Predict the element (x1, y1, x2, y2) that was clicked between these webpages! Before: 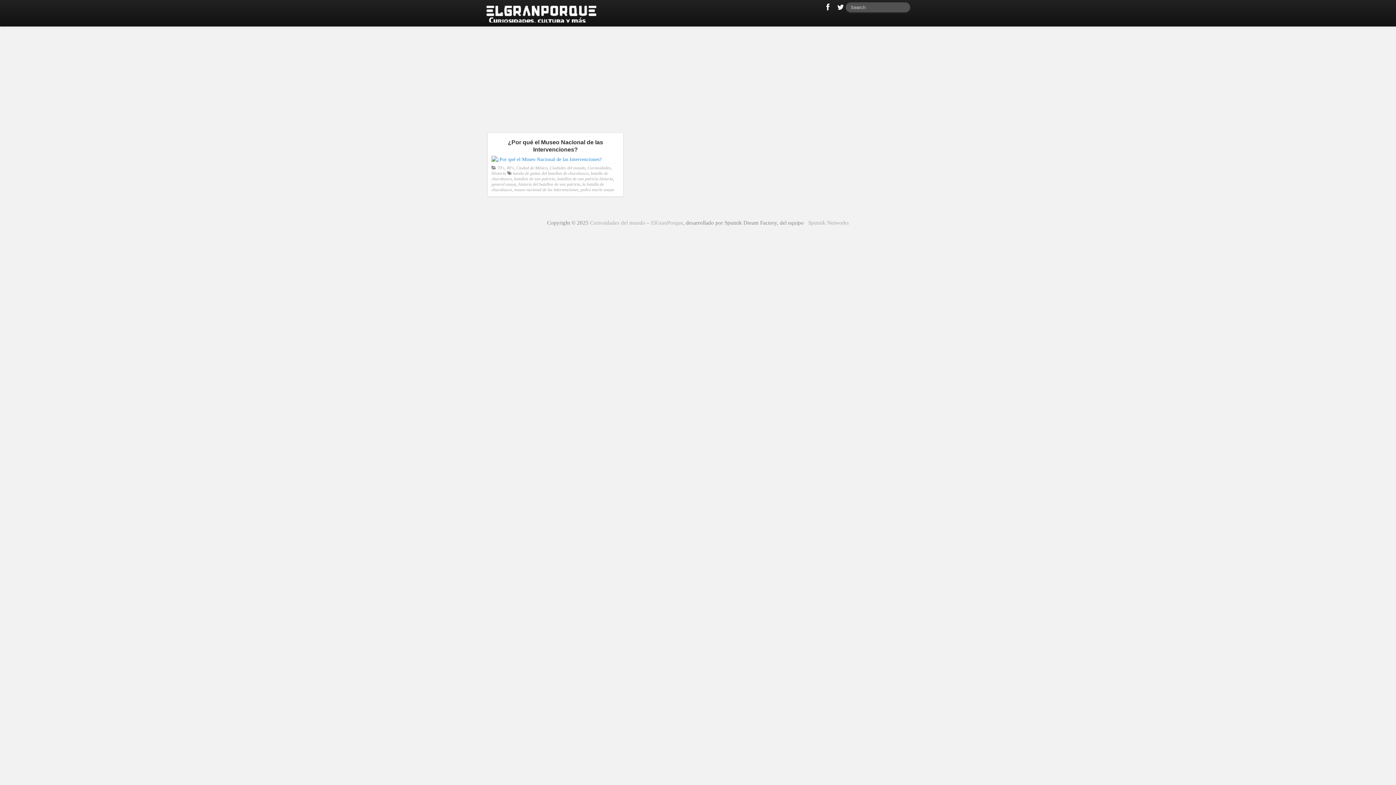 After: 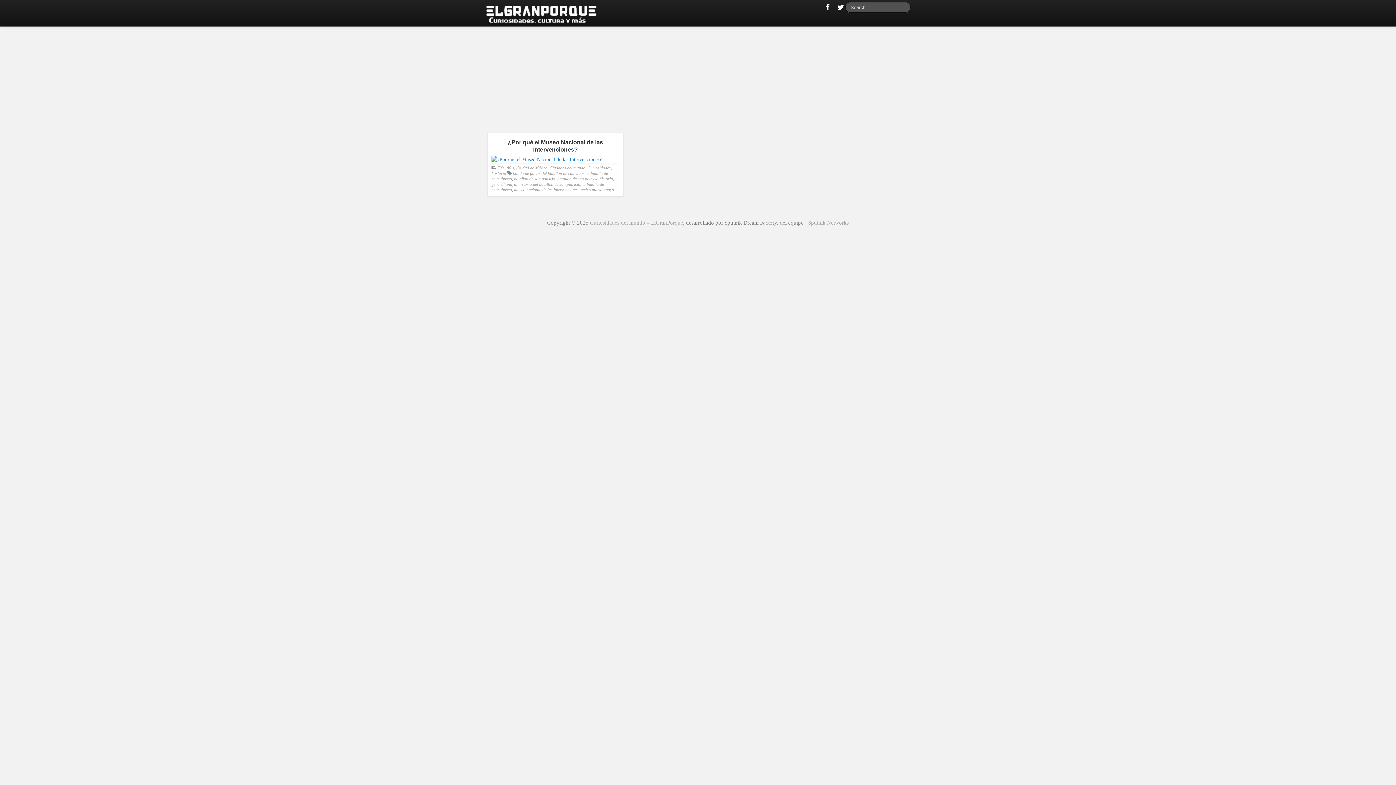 Action: bbox: (518, 181, 580, 186) label: historia del batallon de san patricio